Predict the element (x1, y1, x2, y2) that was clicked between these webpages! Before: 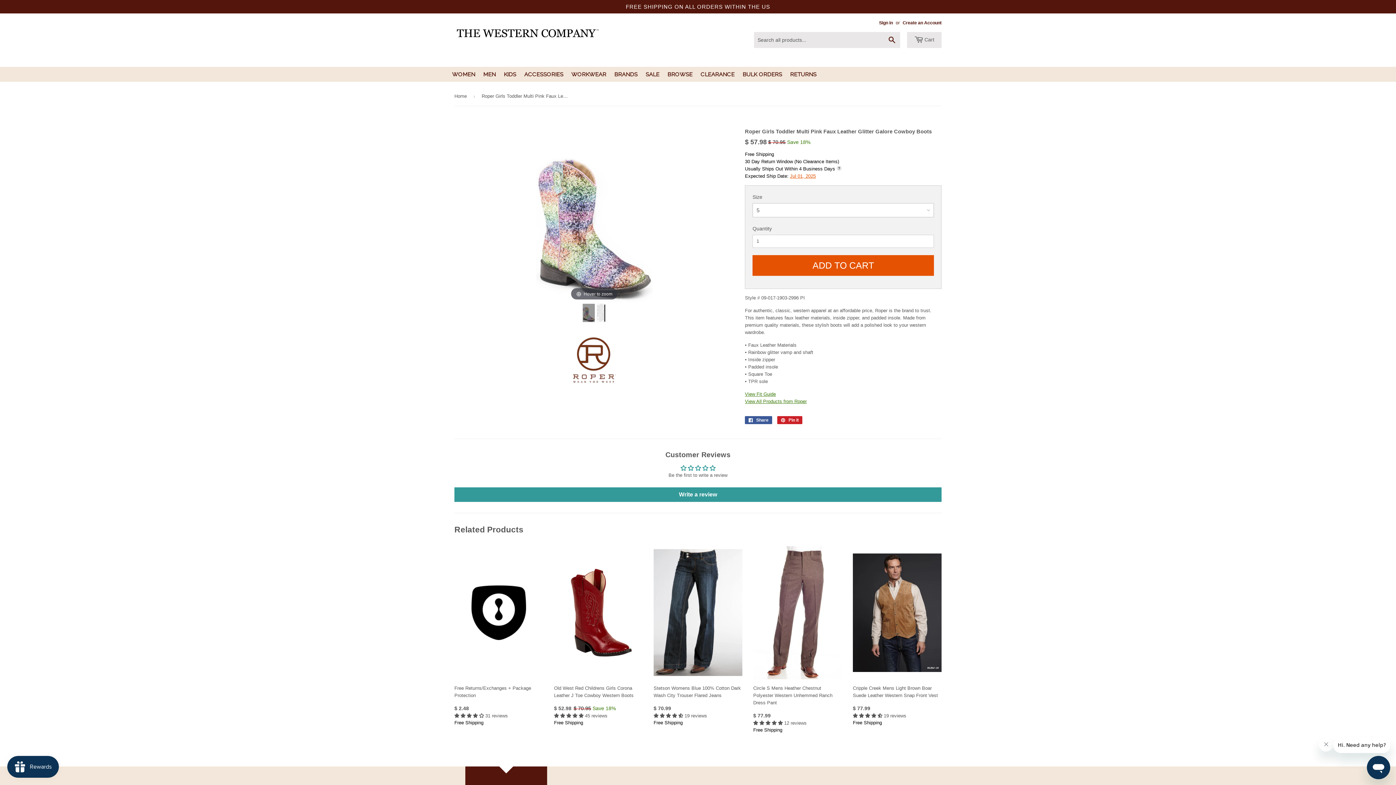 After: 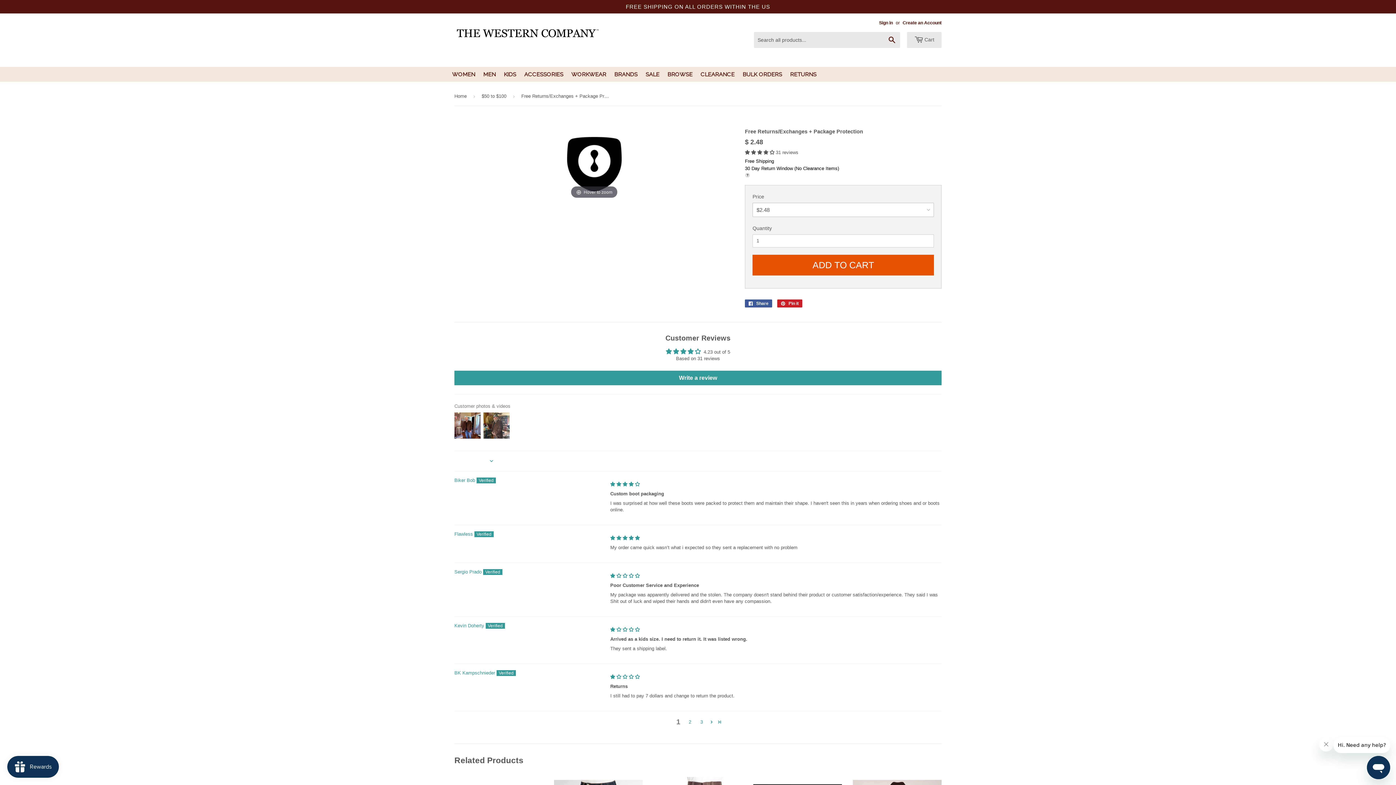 Action: bbox: (454, 546, 543, 727) label: Free Returns/Exchanges + Package Protection

$ 2.48
 31 reviews
Free Shipping